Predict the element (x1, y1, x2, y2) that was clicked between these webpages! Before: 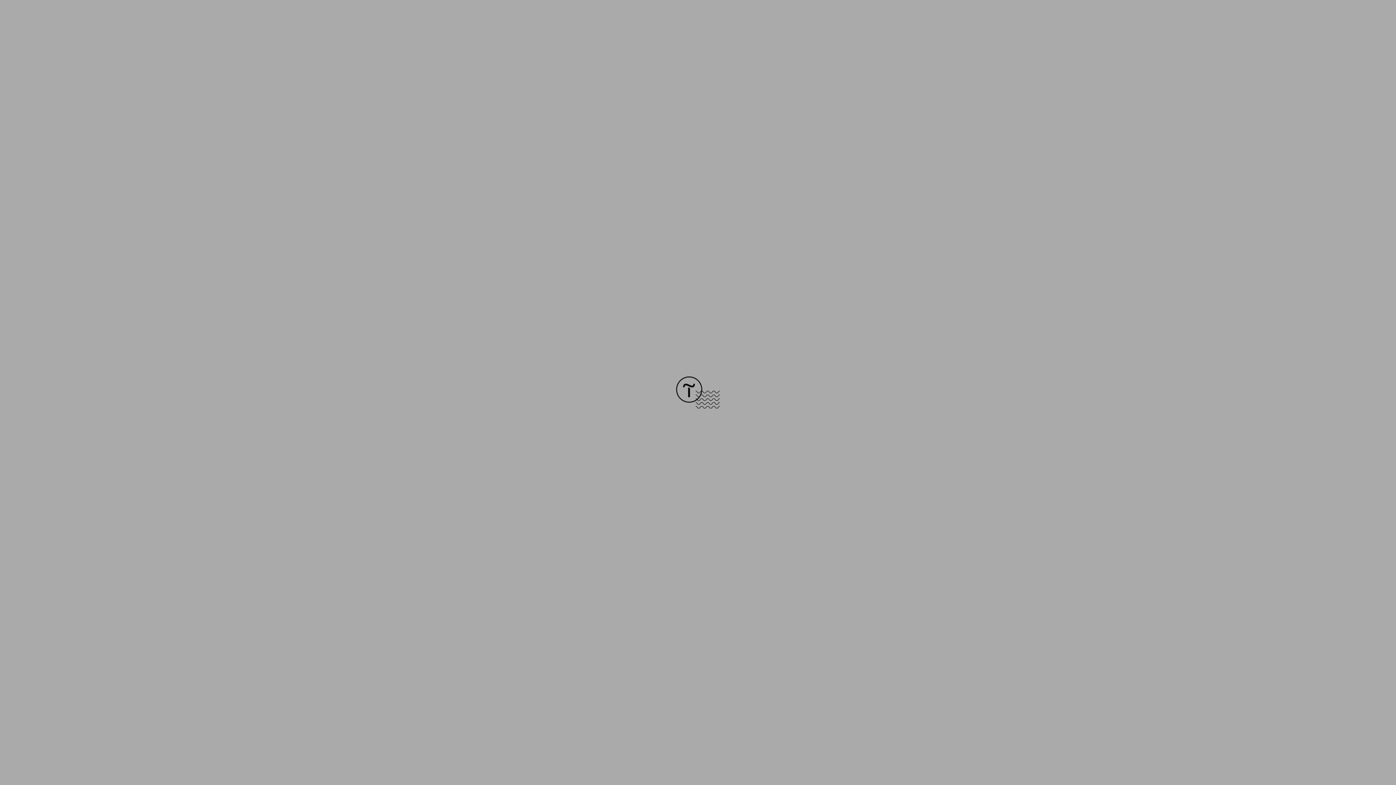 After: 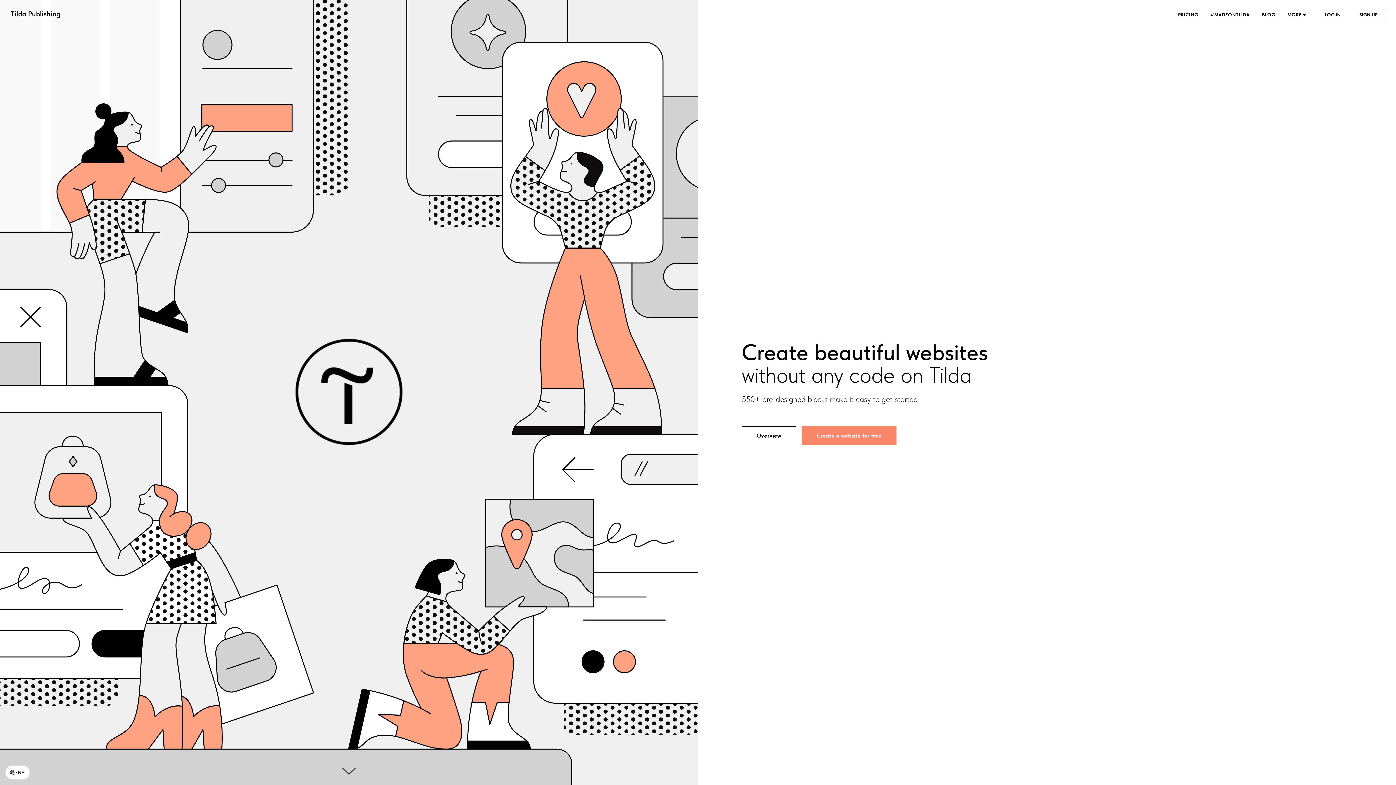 Action: bbox: (676, 403, 720, 409)